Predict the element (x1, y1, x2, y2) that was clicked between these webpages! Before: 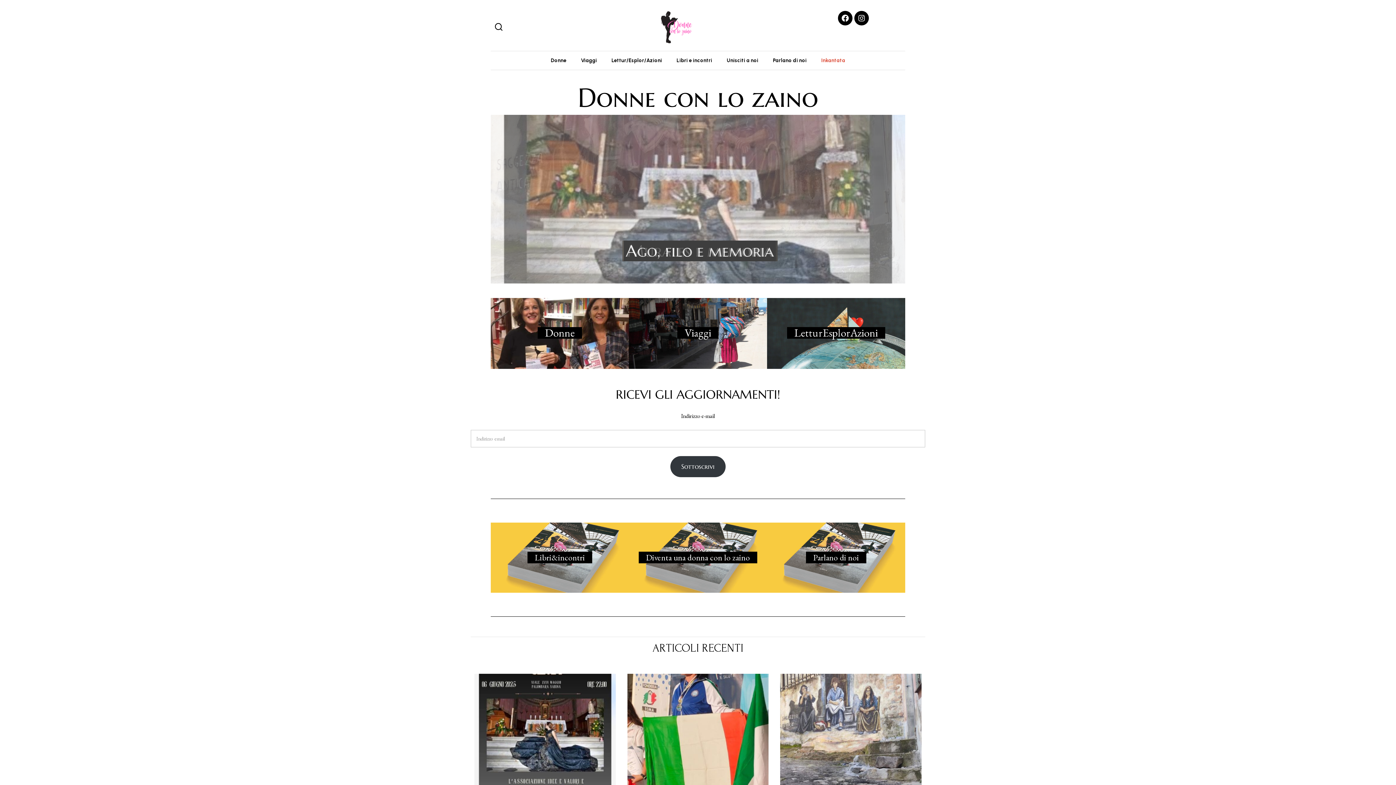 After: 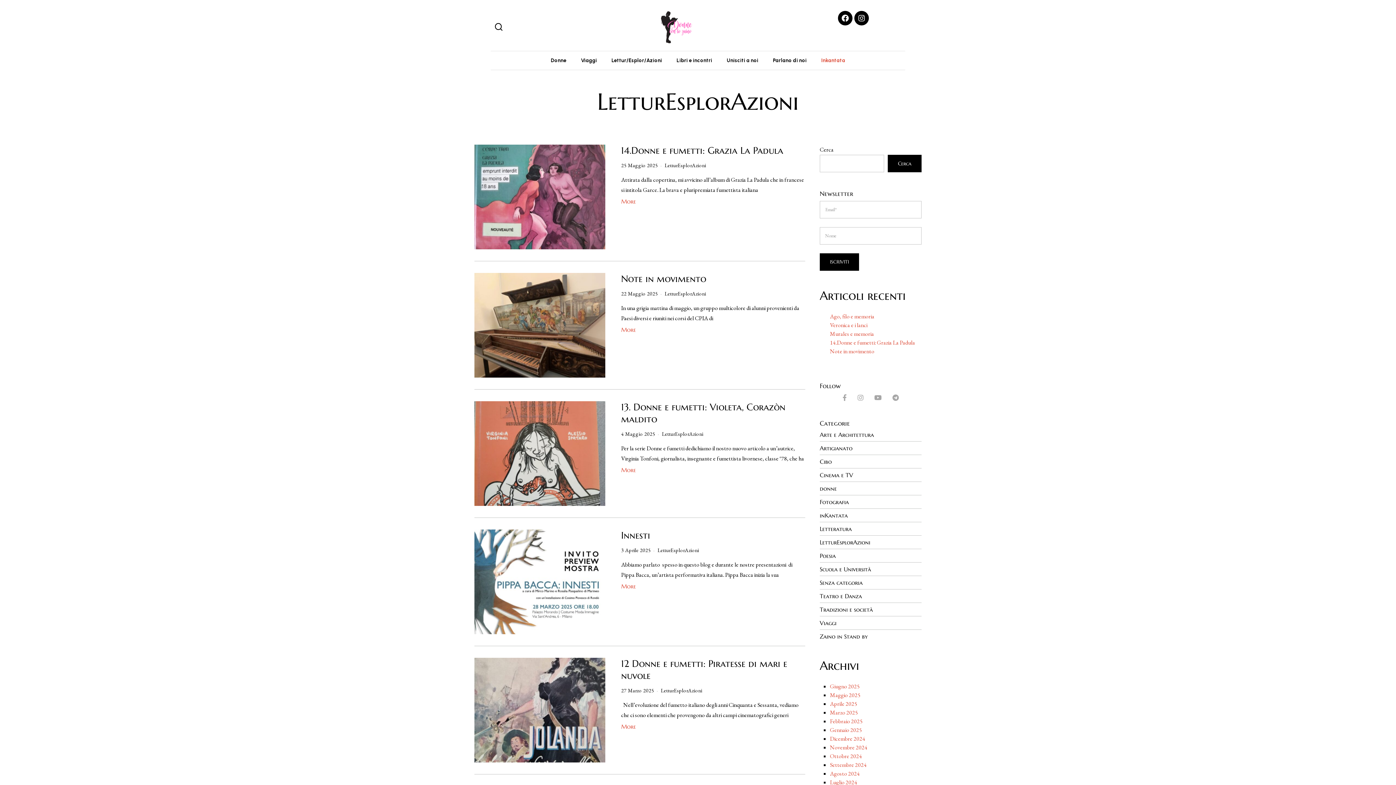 Action: label: Lettur/Esplor/Azioni bbox: (604, 51, 669, 69)